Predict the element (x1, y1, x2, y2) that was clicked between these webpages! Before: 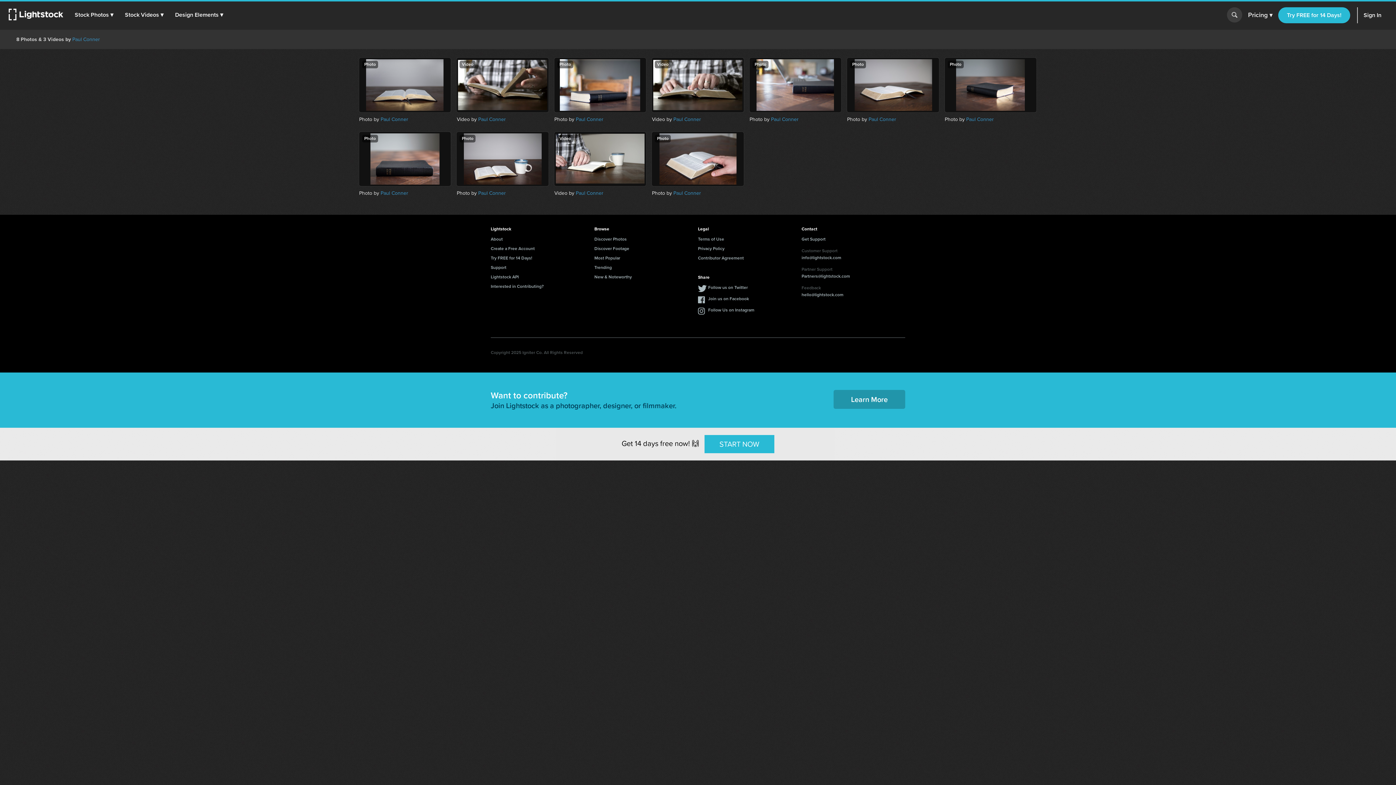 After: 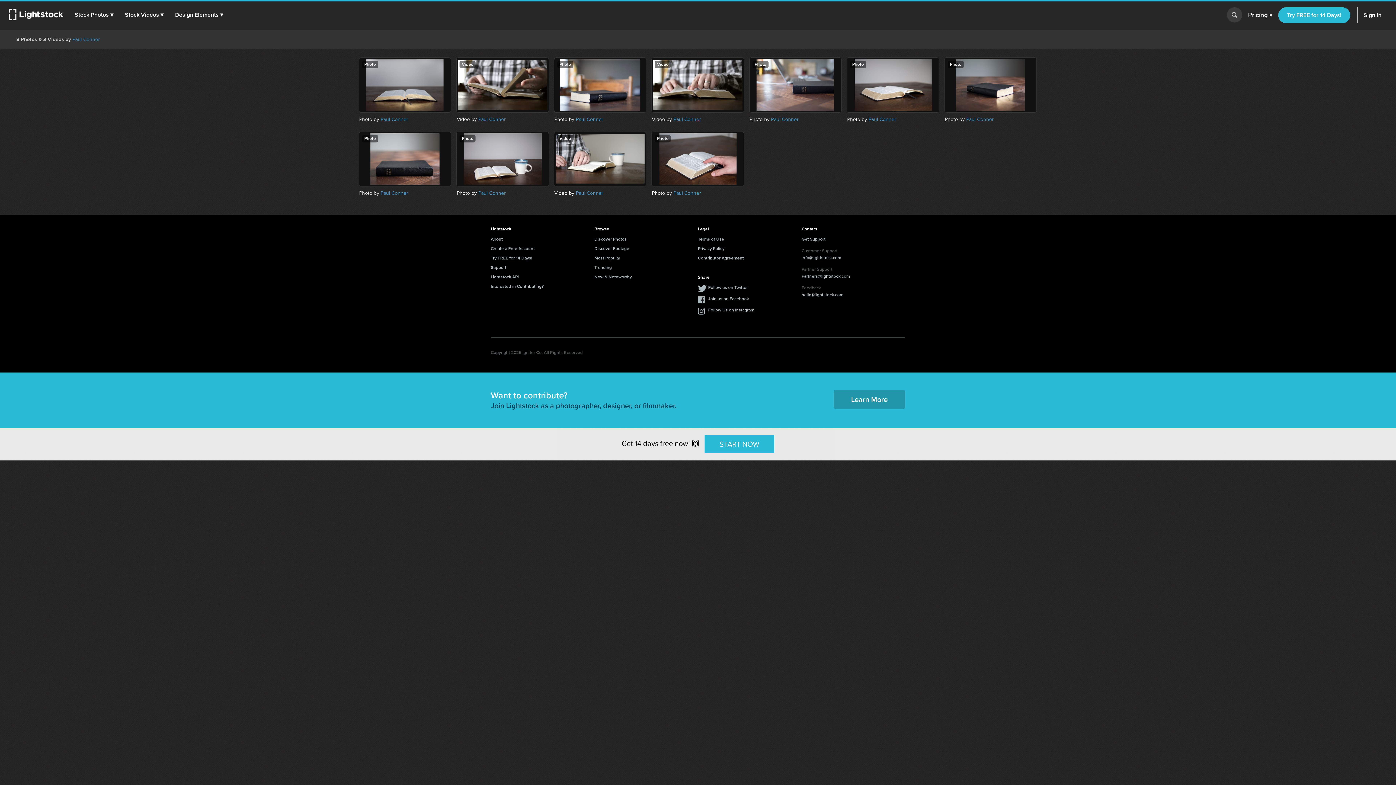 Action: bbox: (538, 134, 545, 144)